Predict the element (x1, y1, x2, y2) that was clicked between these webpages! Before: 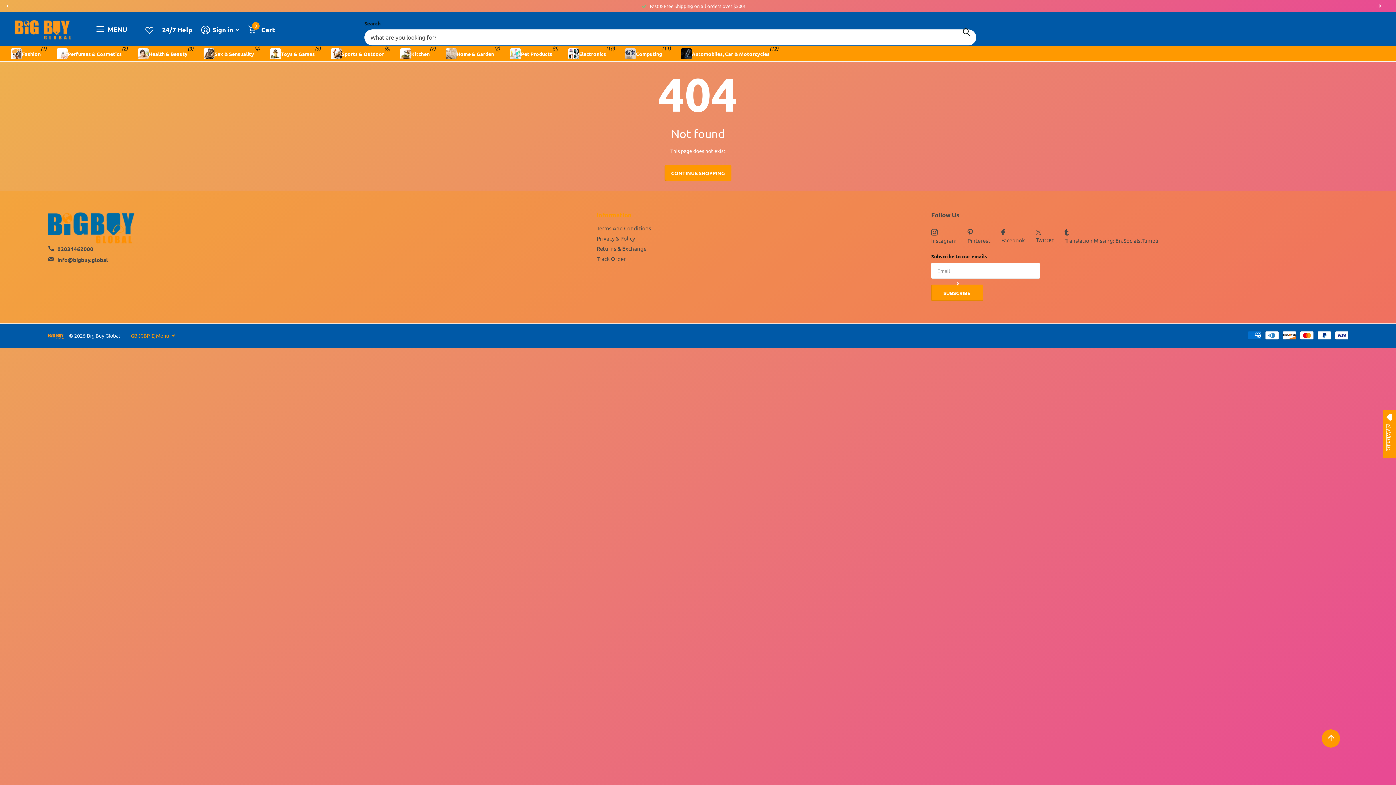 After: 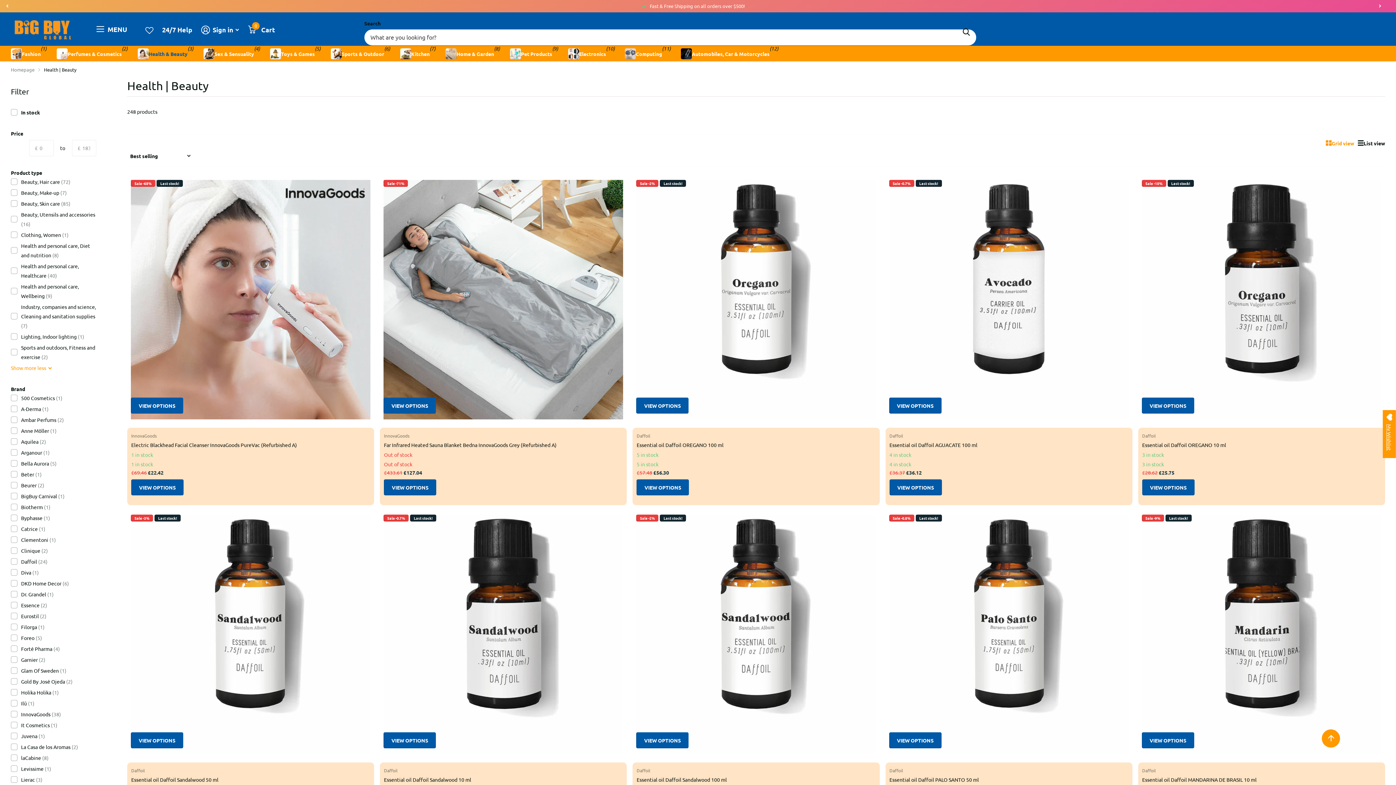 Action: label: Health & Beauty bbox: (137, 45, 187, 61)